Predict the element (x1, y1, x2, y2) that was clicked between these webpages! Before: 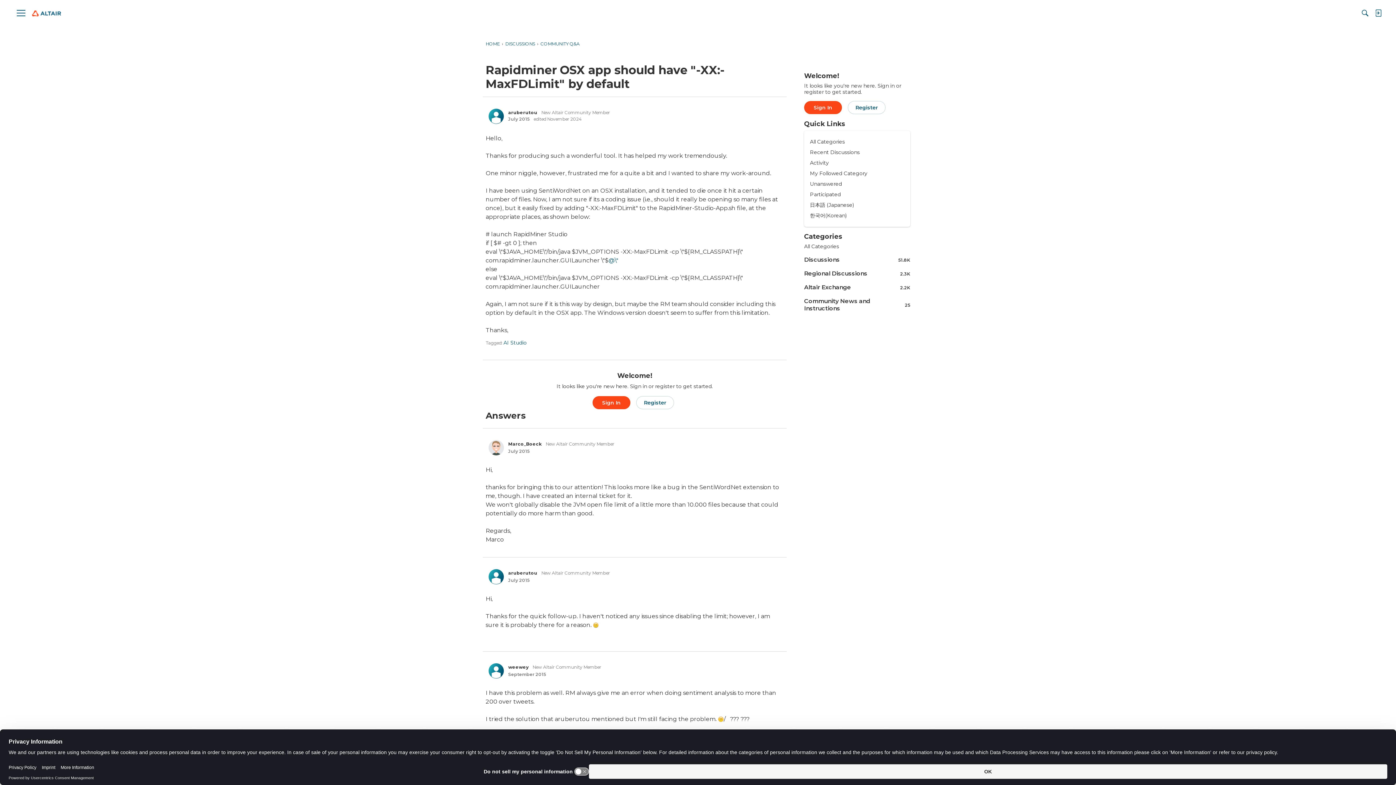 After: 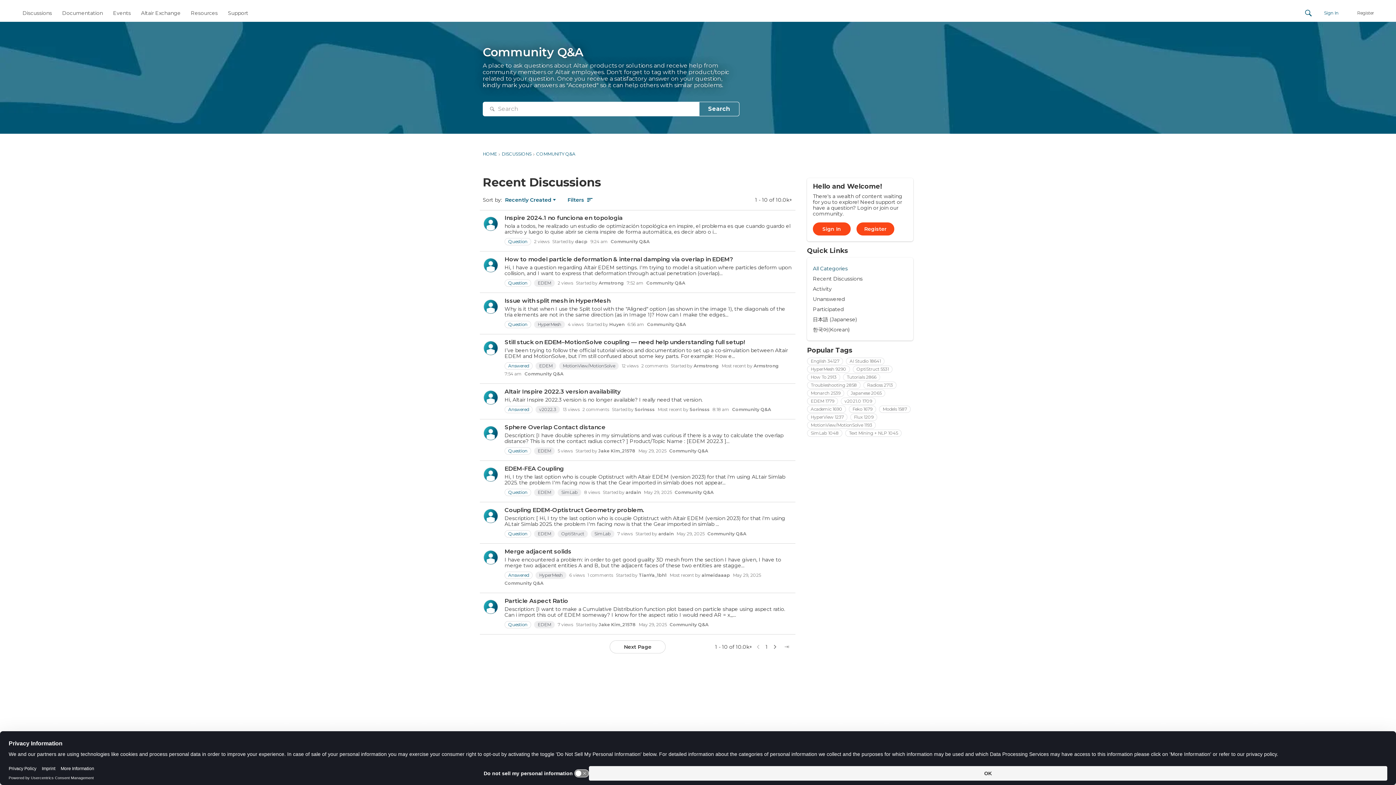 Action: label: COMMUNITY Q&A bbox: (540, 41, 579, 46)